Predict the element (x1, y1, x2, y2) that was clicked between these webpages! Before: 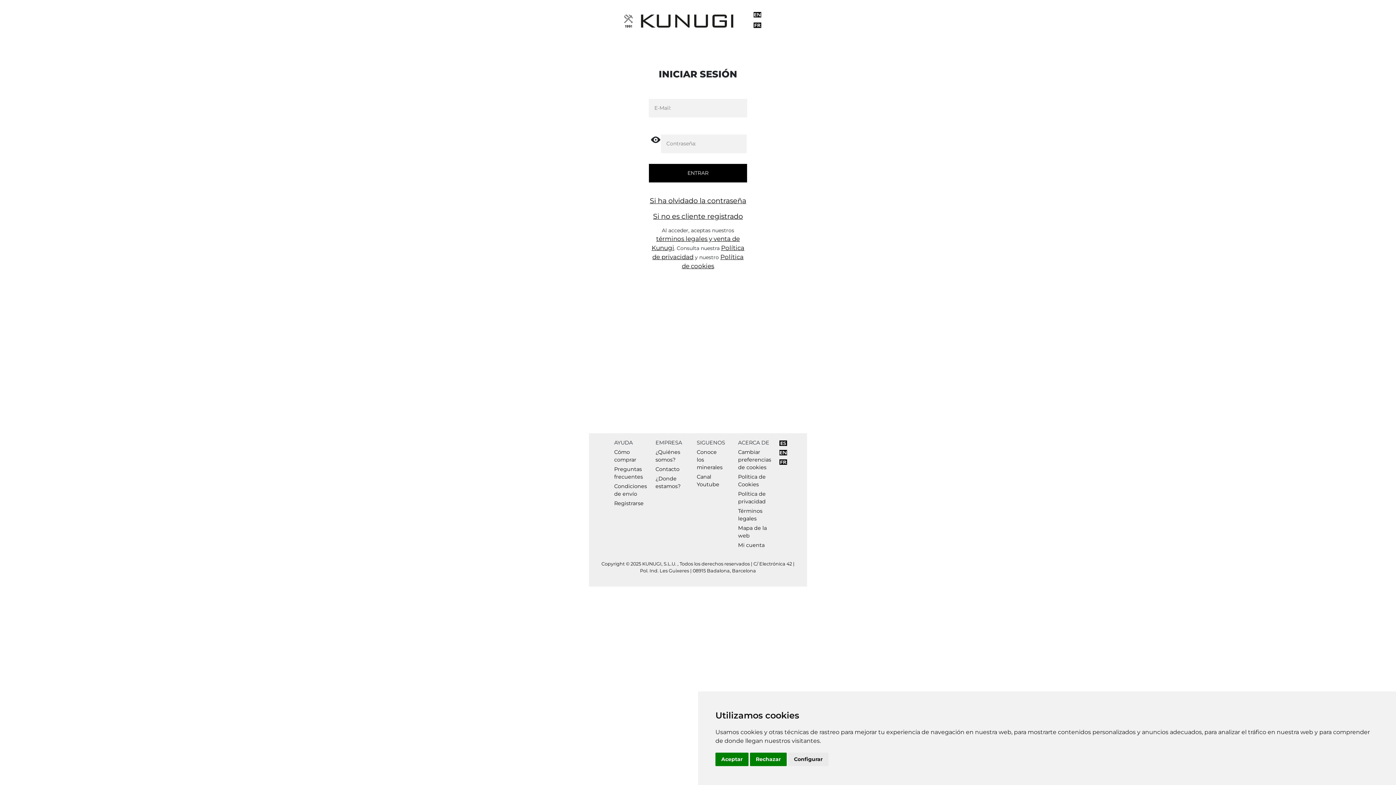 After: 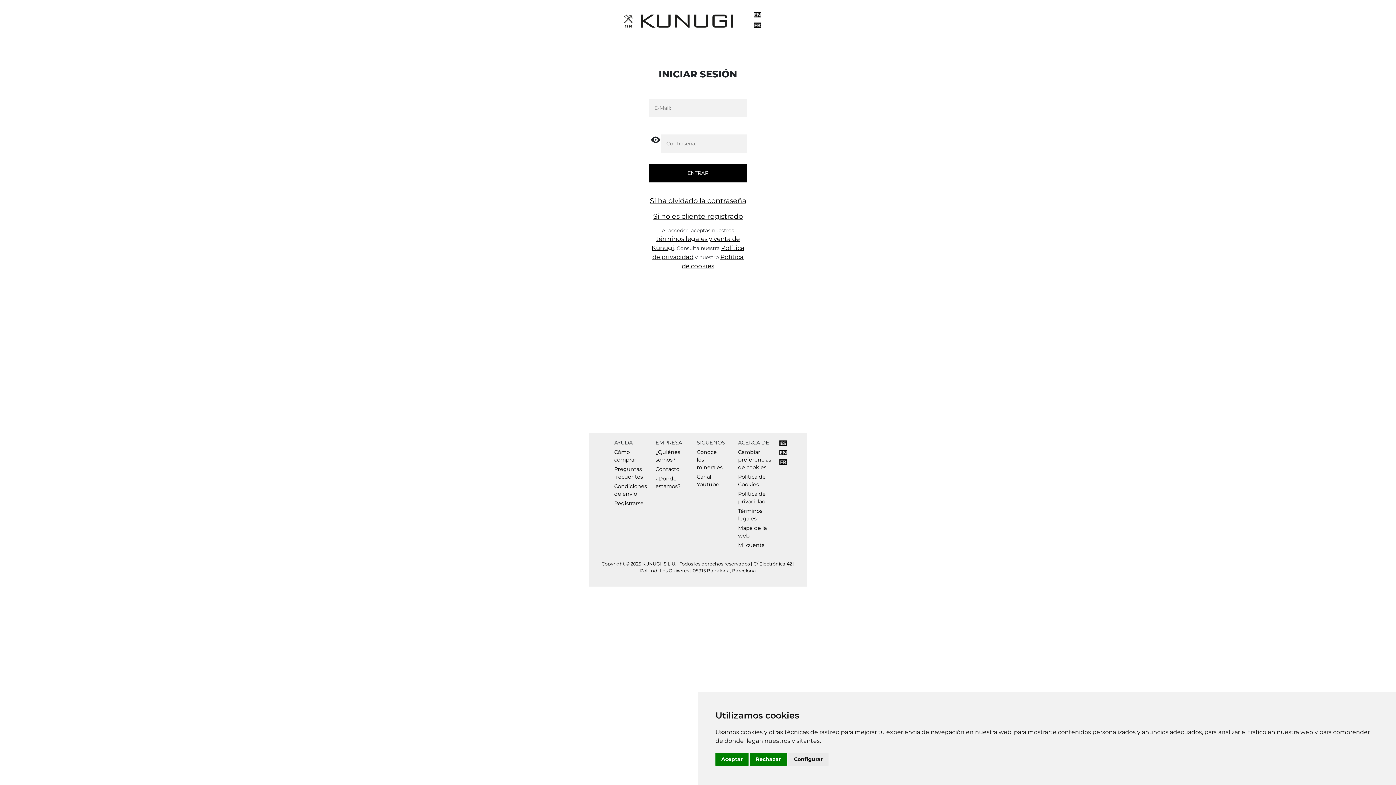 Action: bbox: (779, 439, 787, 446)